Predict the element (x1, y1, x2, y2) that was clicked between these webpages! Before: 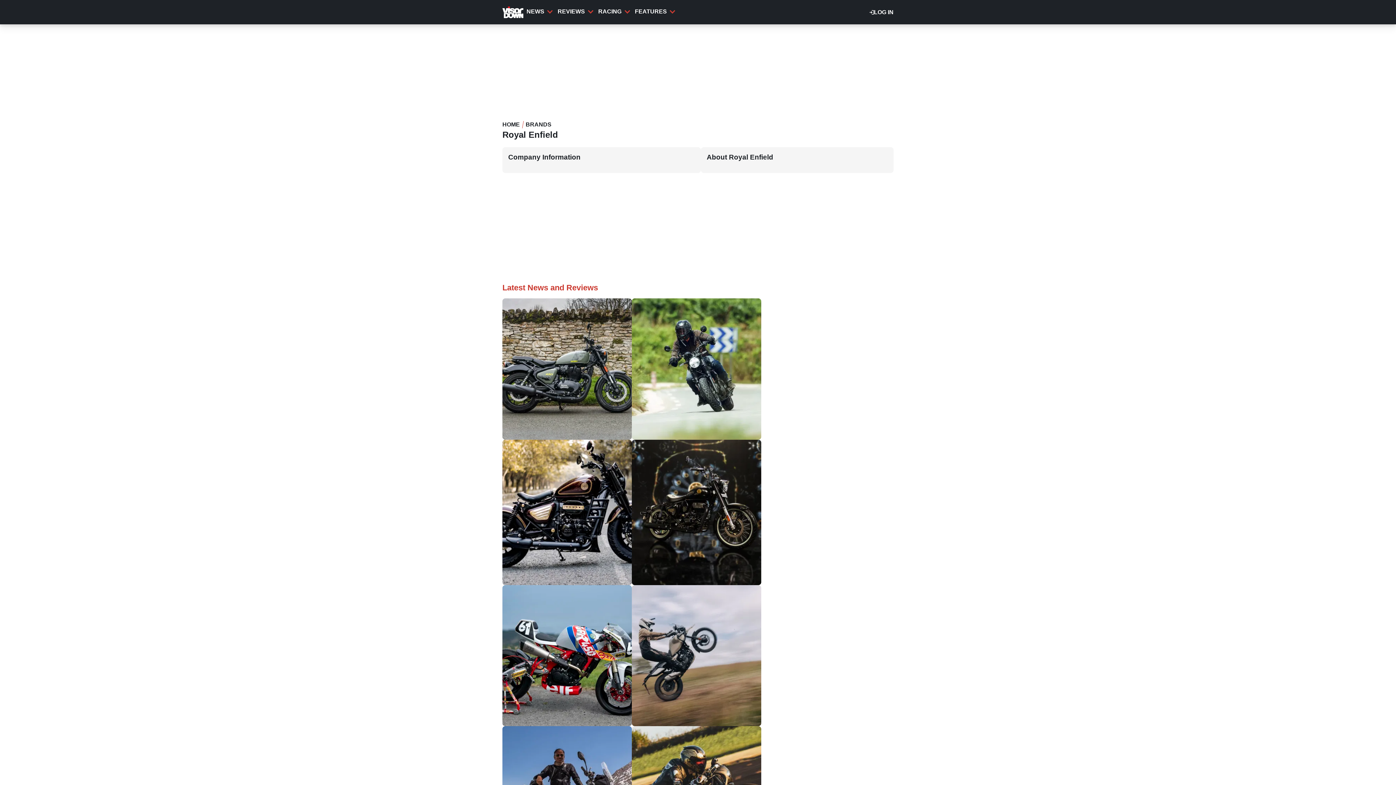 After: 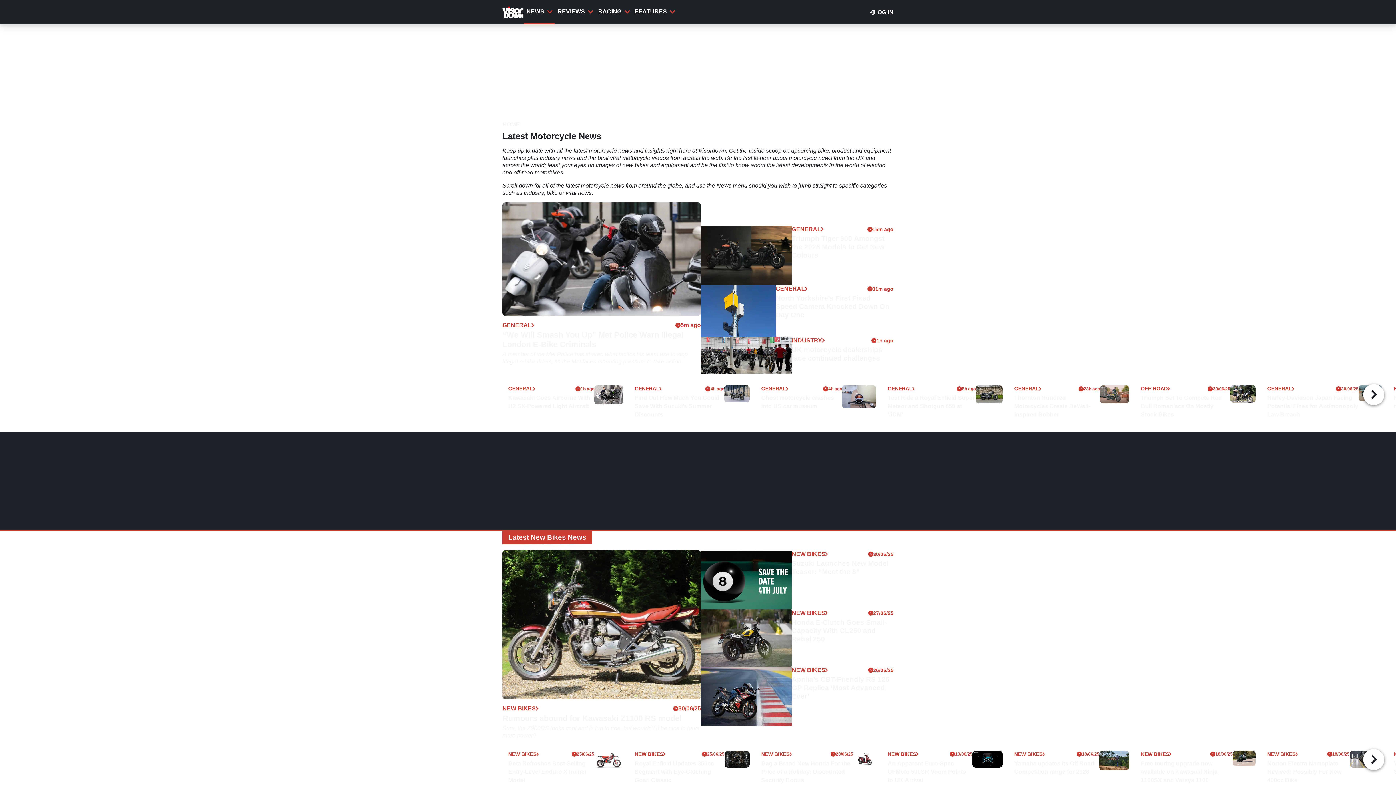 Action: bbox: (523, 0, 554, 23) label: NEWS